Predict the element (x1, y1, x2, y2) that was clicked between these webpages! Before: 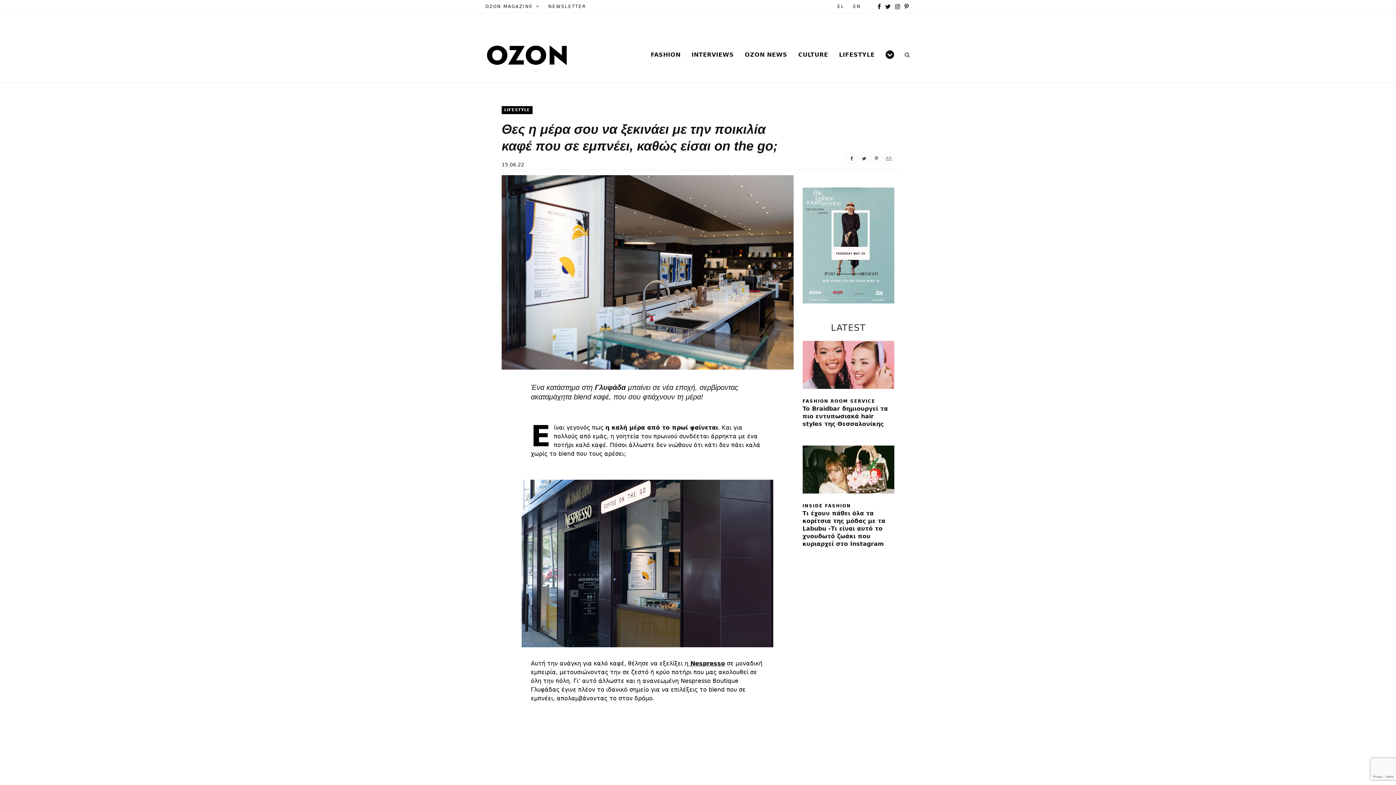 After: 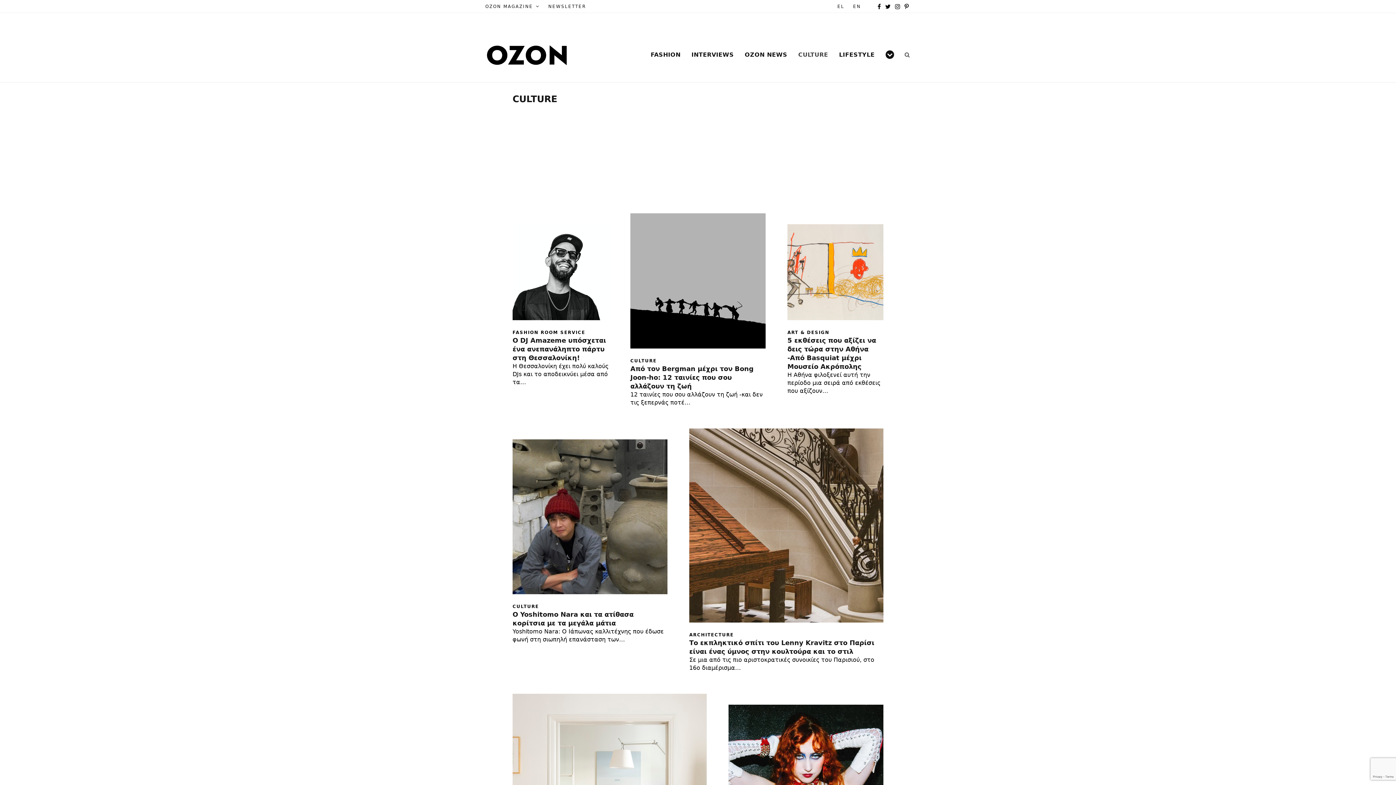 Action: bbox: (793, 52, 833, 57) label: CULTURE